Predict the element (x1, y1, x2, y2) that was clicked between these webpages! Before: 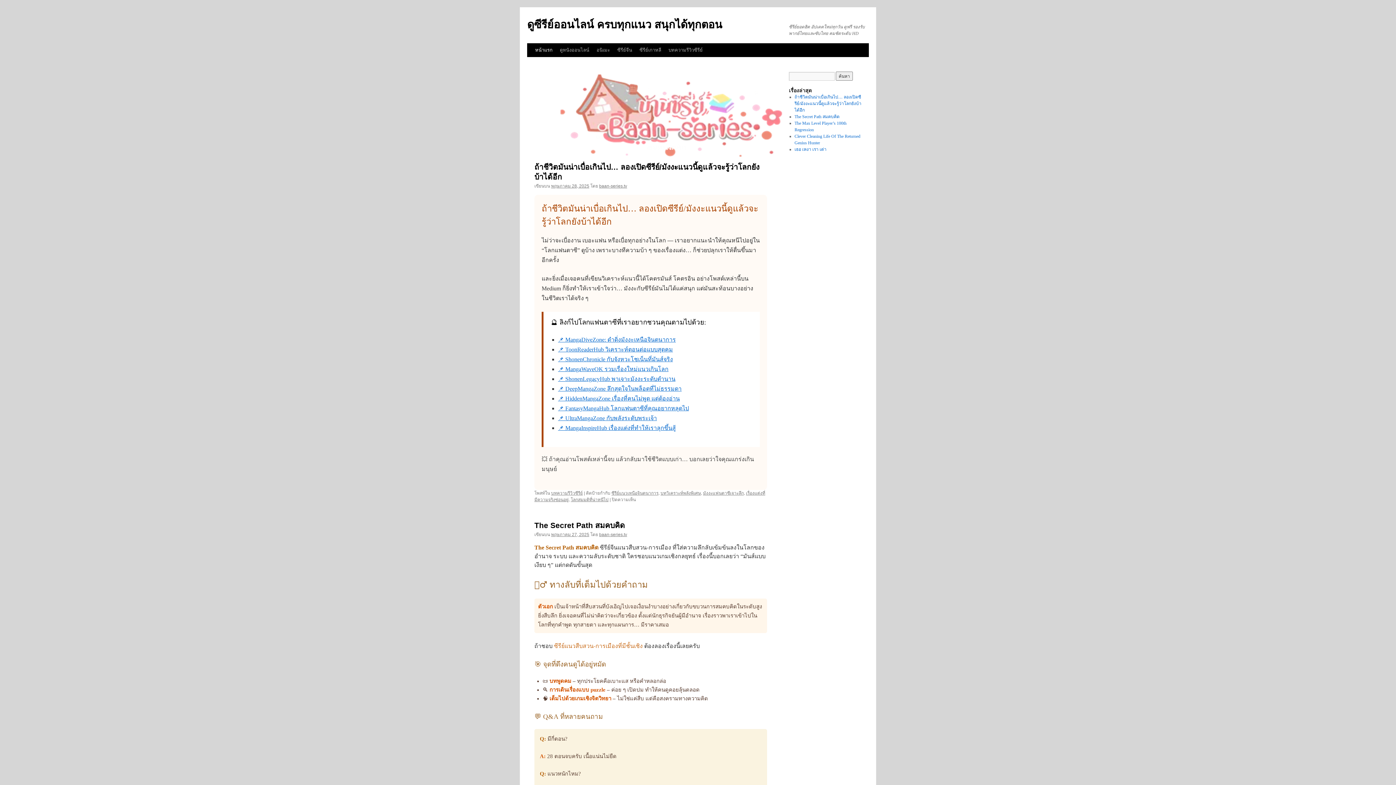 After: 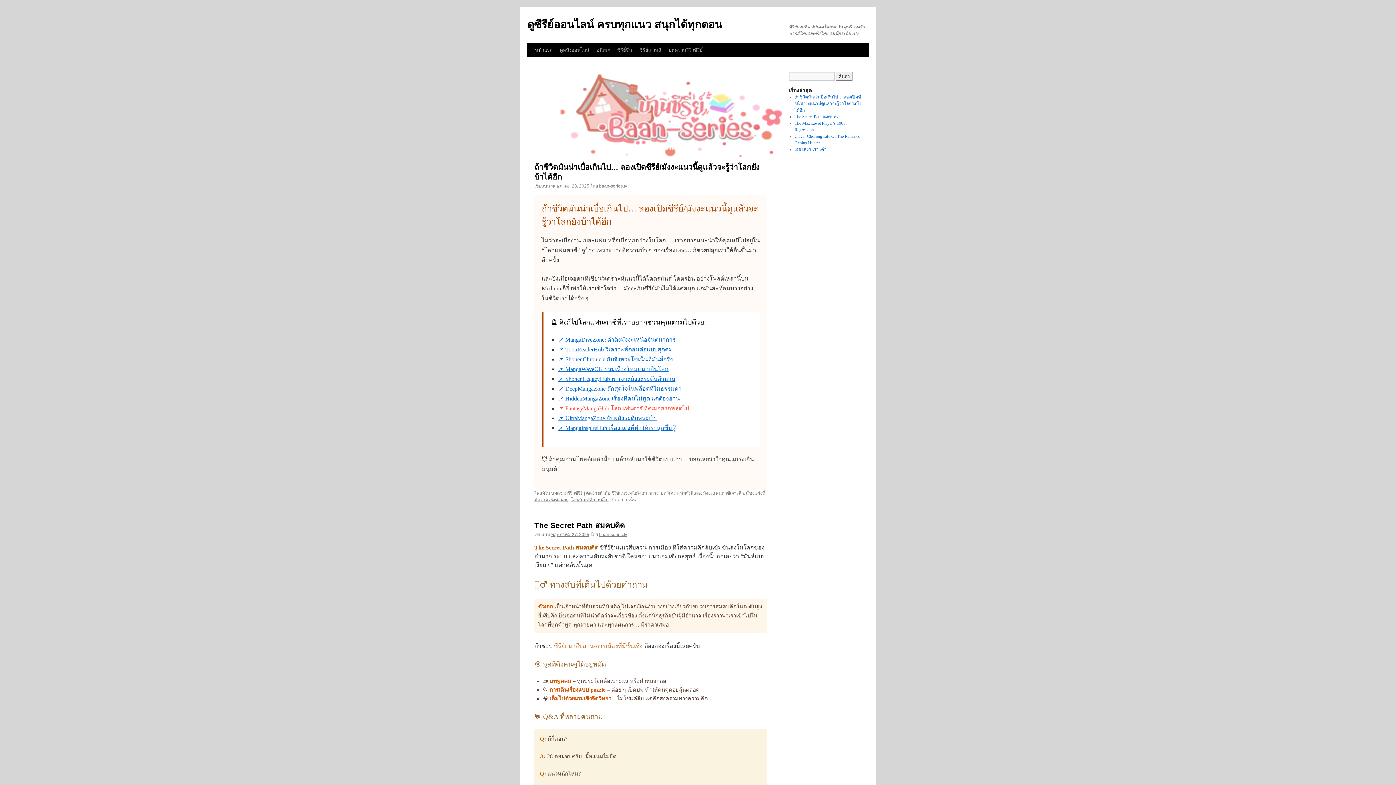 Action: bbox: (558, 405, 689, 411) label: 📌 FantasyMangaHub โลกแฟนตาซีที่คุณอยากหลุดไป